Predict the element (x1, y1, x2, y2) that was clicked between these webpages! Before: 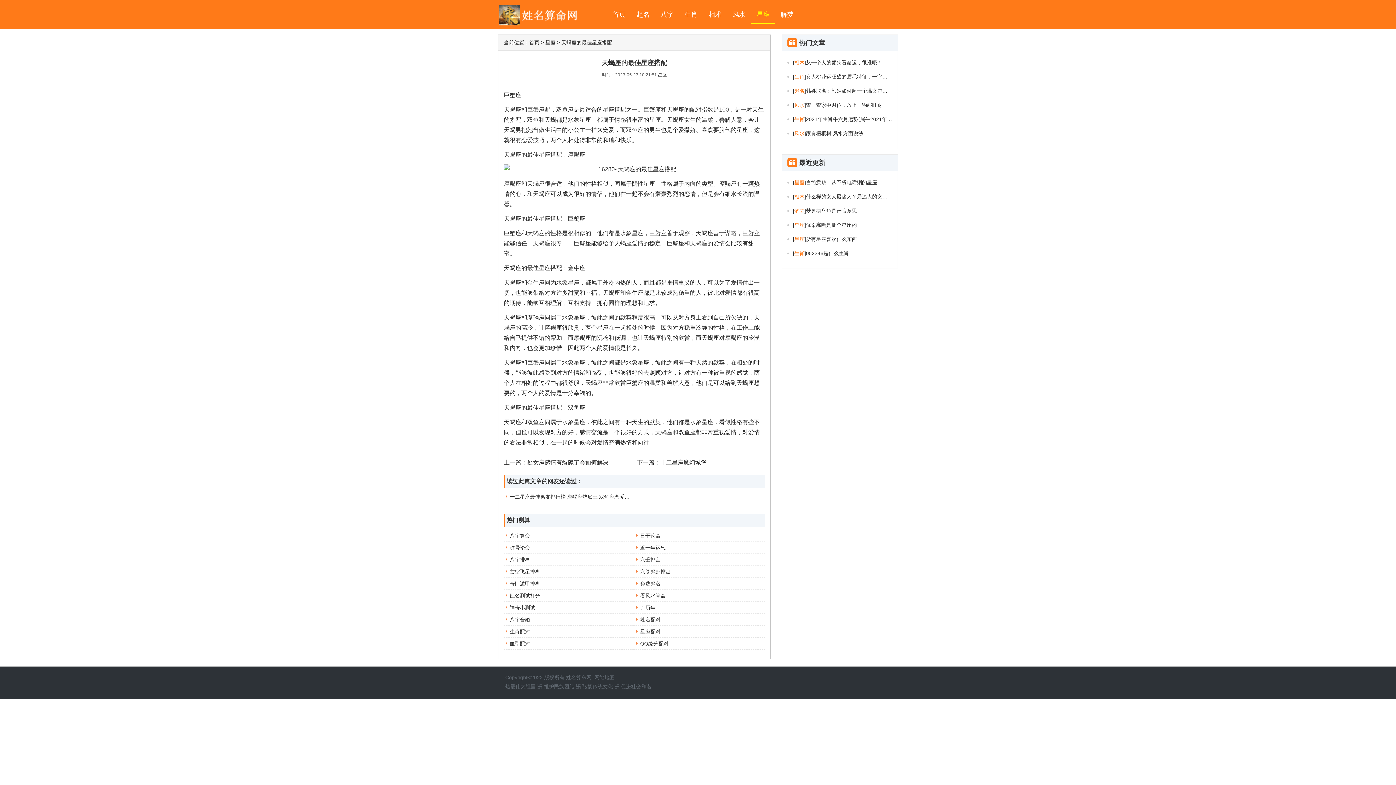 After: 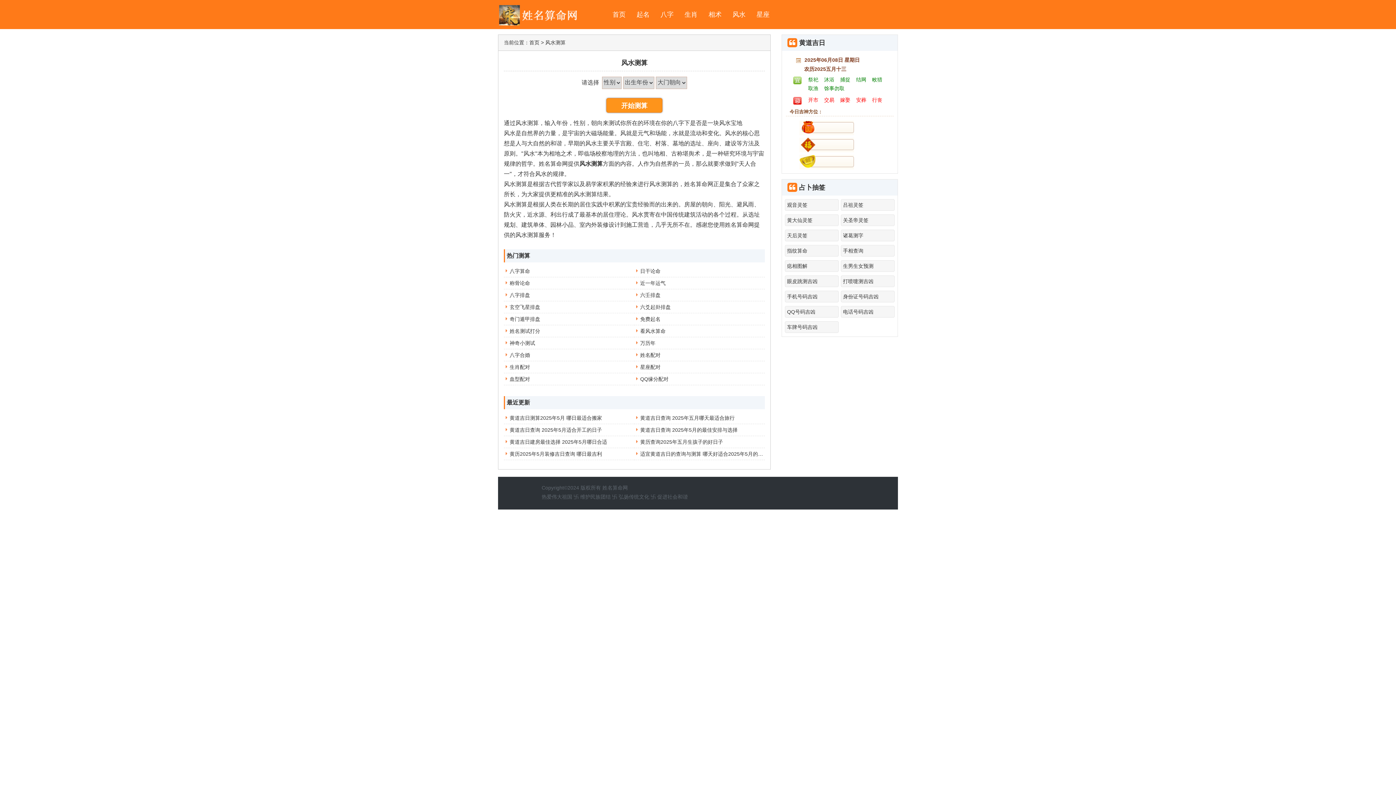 Action: bbox: (640, 593, 665, 598) label: 看风水算命